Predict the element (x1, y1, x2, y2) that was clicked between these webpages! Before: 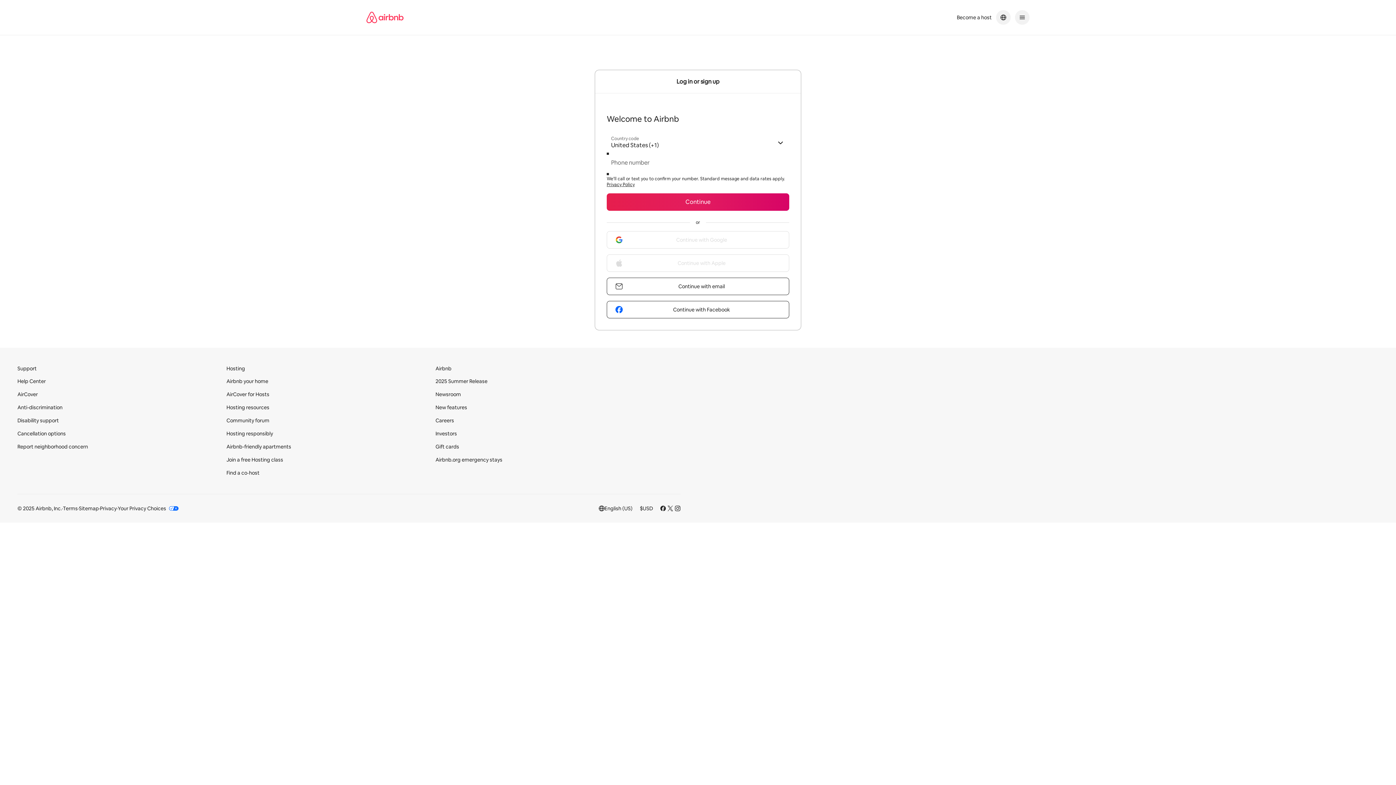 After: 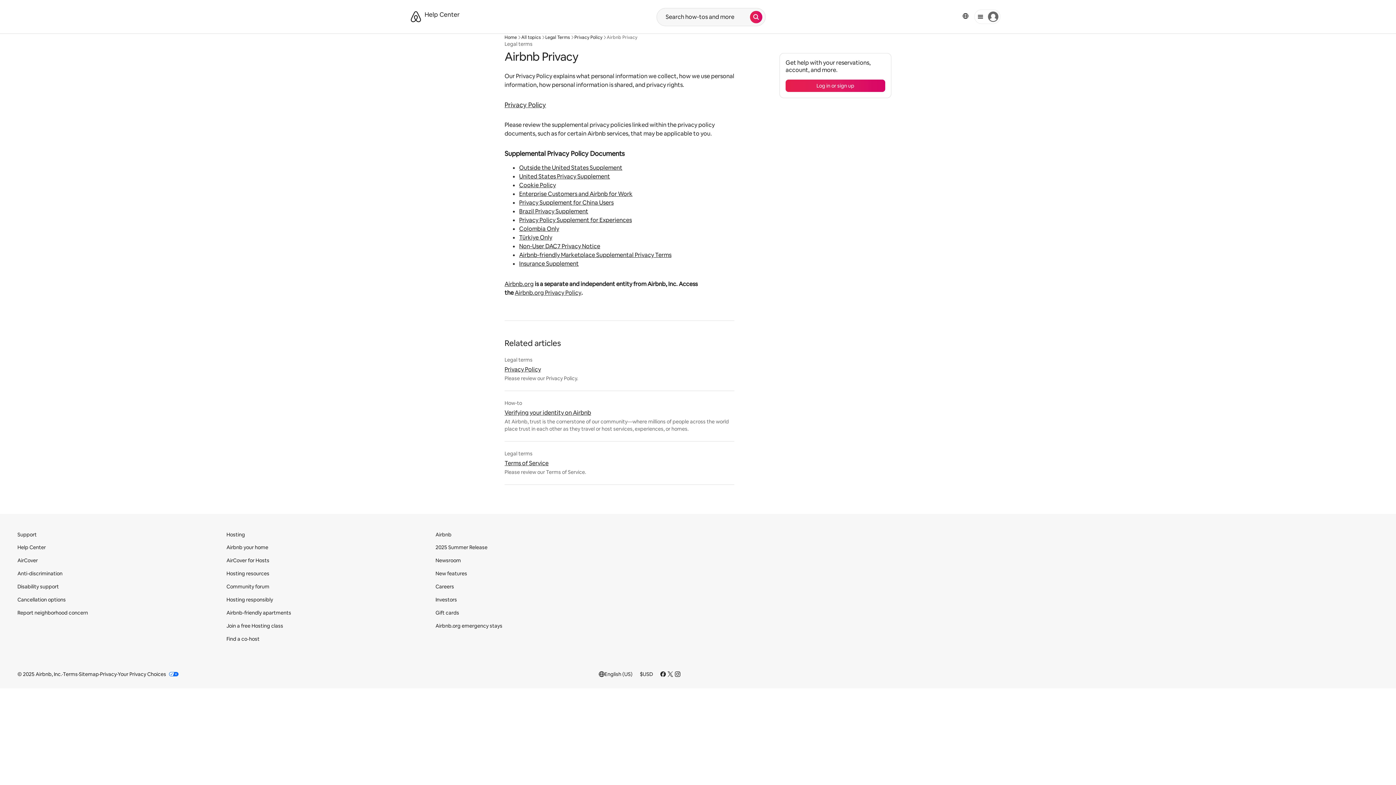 Action: label: Privacy bbox: (100, 505, 116, 511)